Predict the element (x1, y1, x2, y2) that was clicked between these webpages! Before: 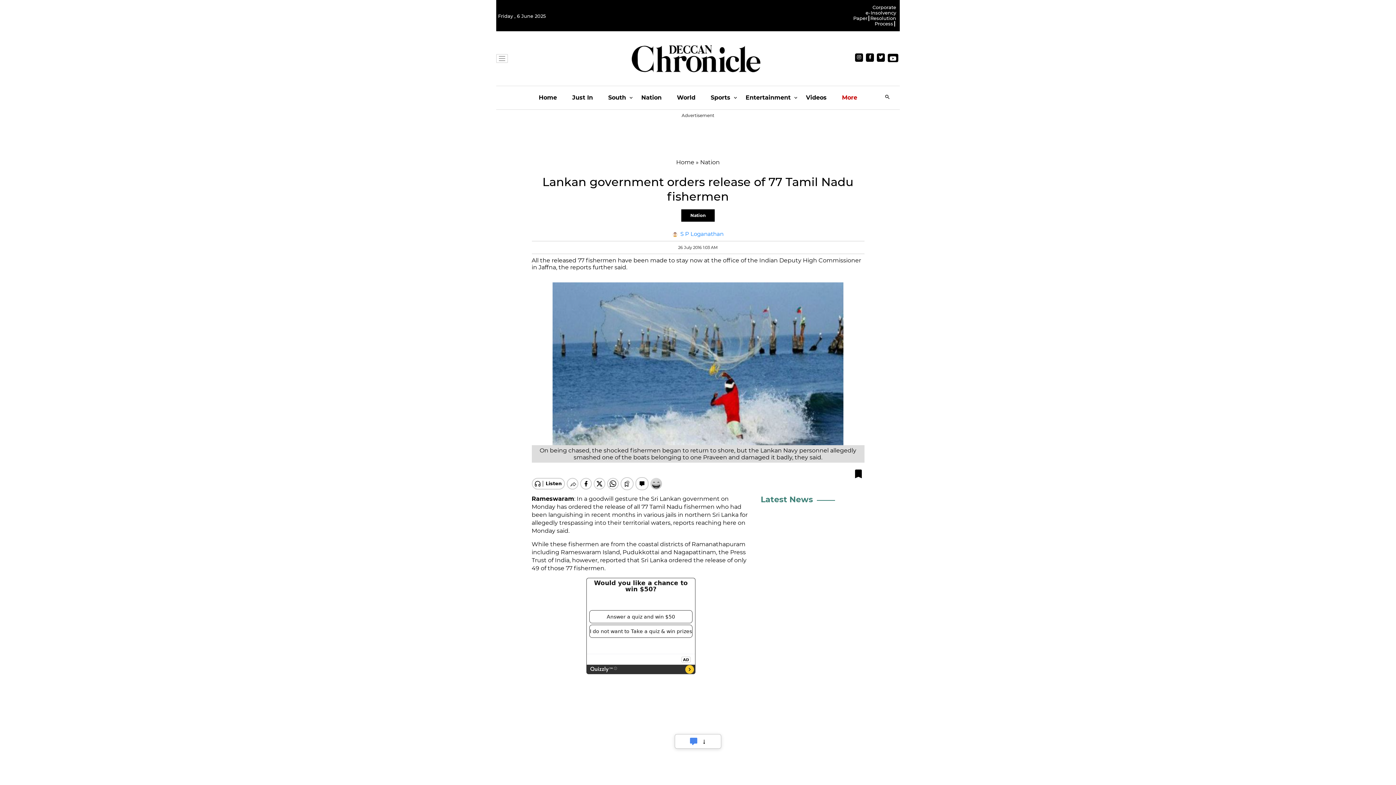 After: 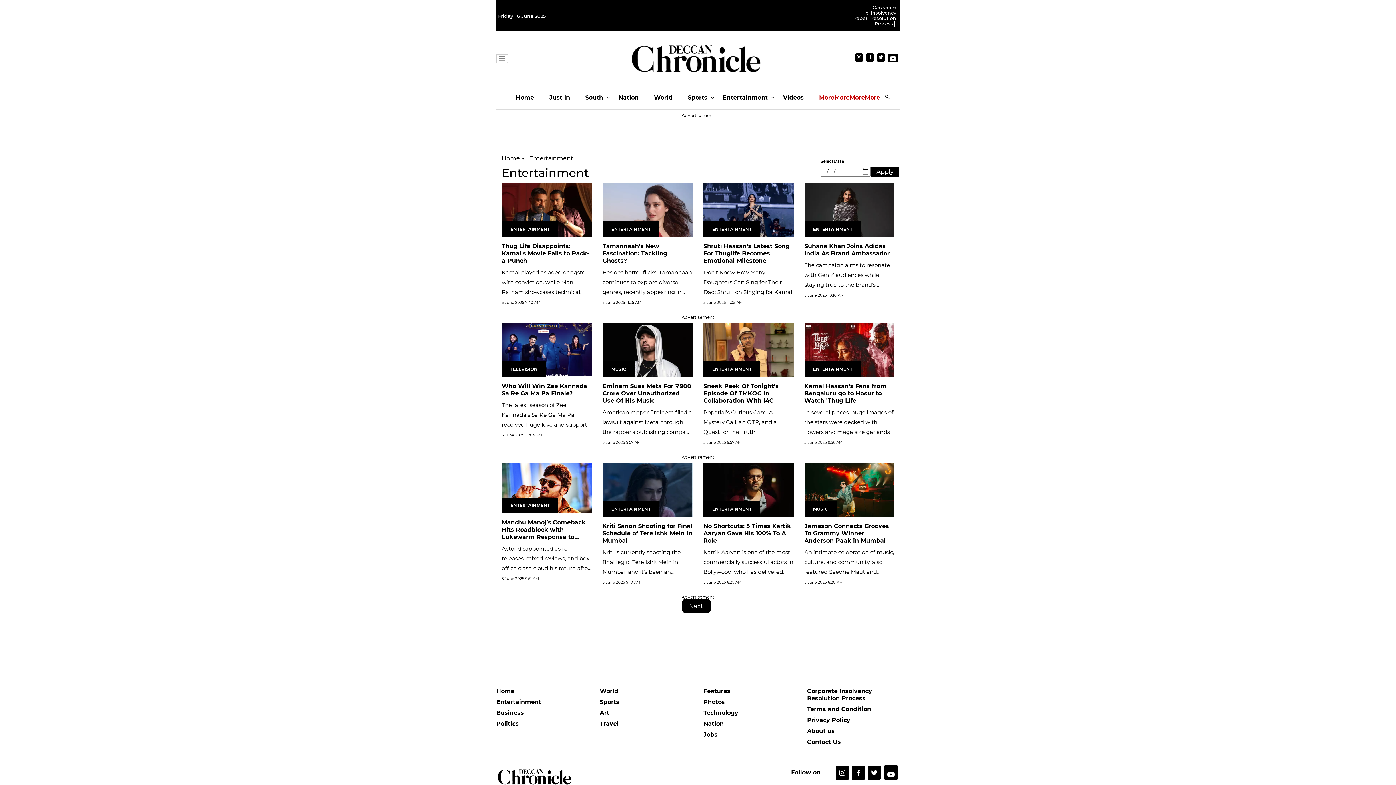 Action: label: Entertainment bbox: (745, 86, 790, 109)